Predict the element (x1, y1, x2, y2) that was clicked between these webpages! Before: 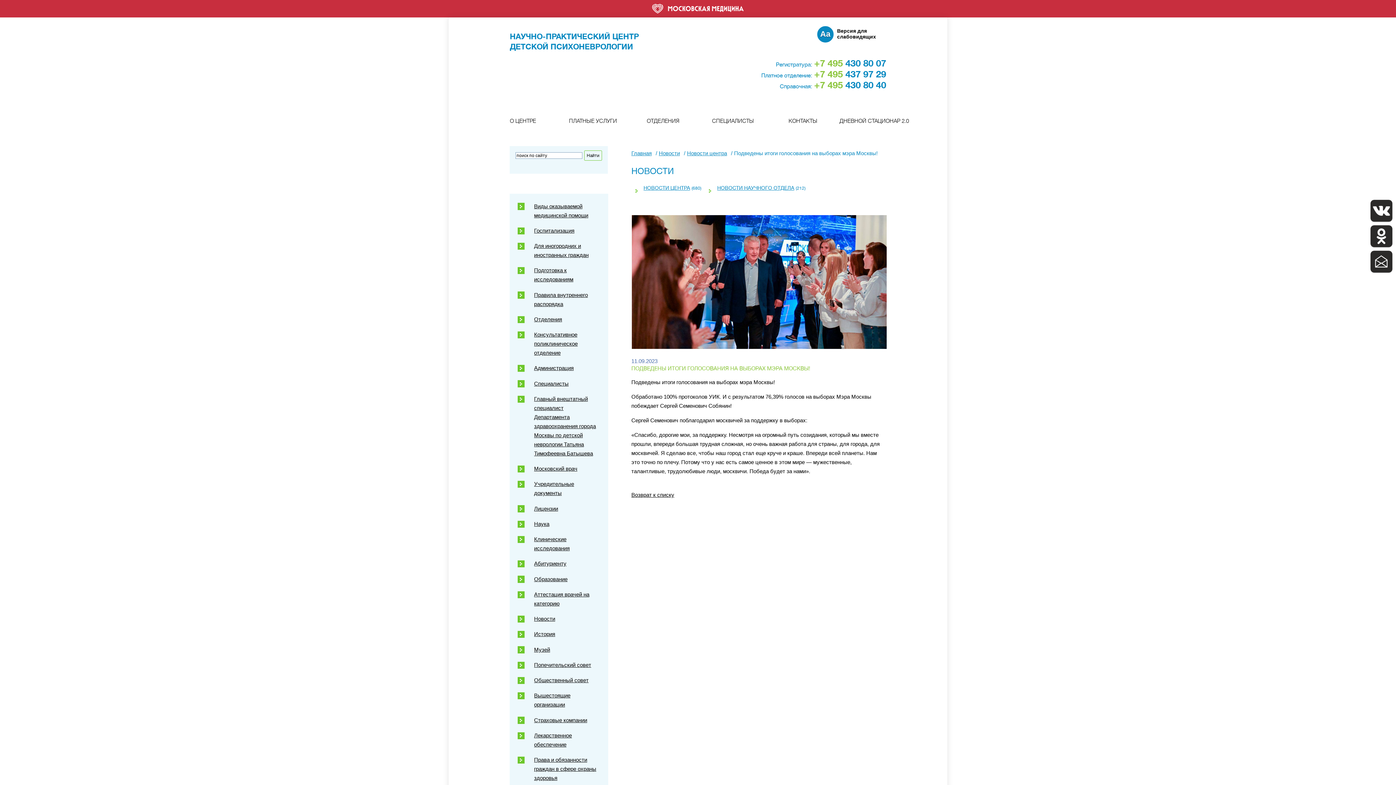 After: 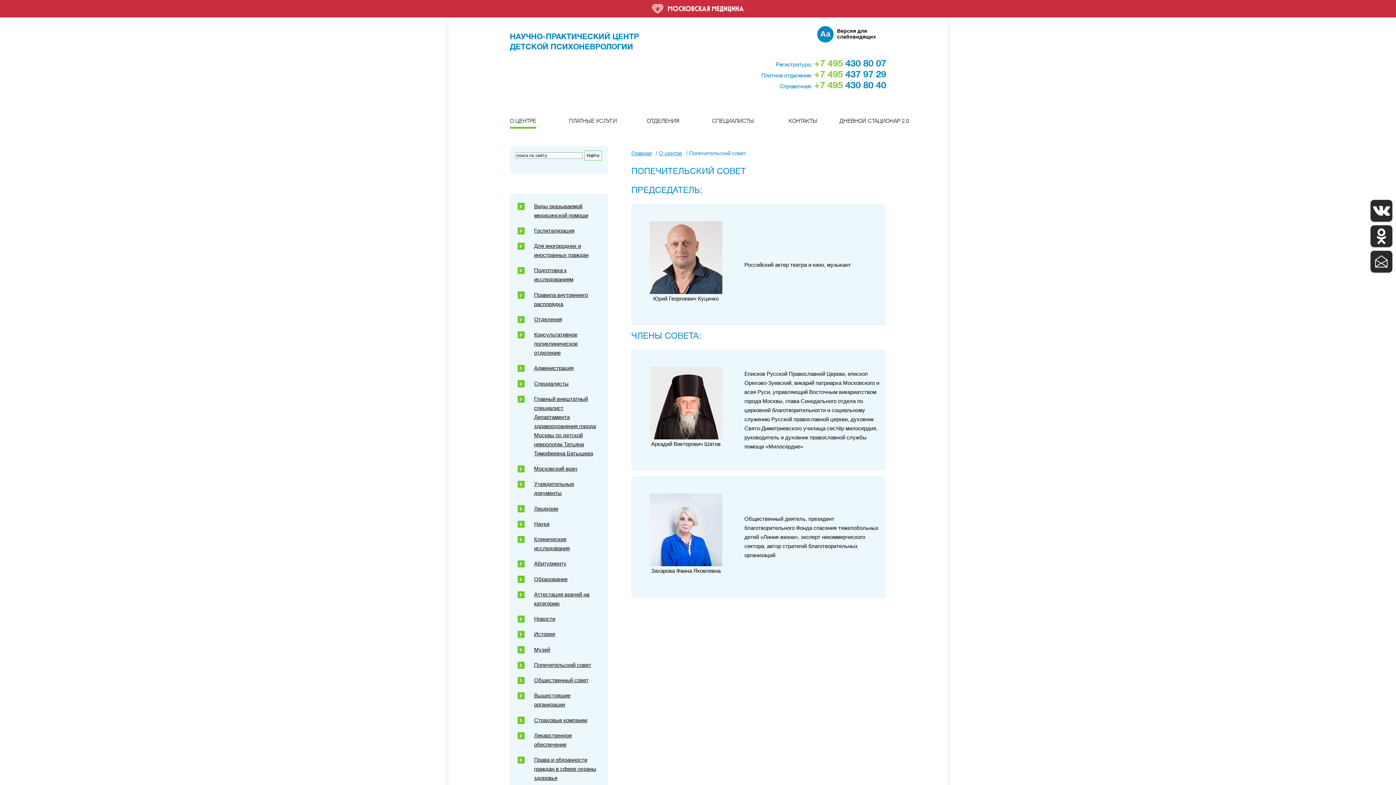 Action: label: Попечительский совет bbox: (517, 660, 600, 669)